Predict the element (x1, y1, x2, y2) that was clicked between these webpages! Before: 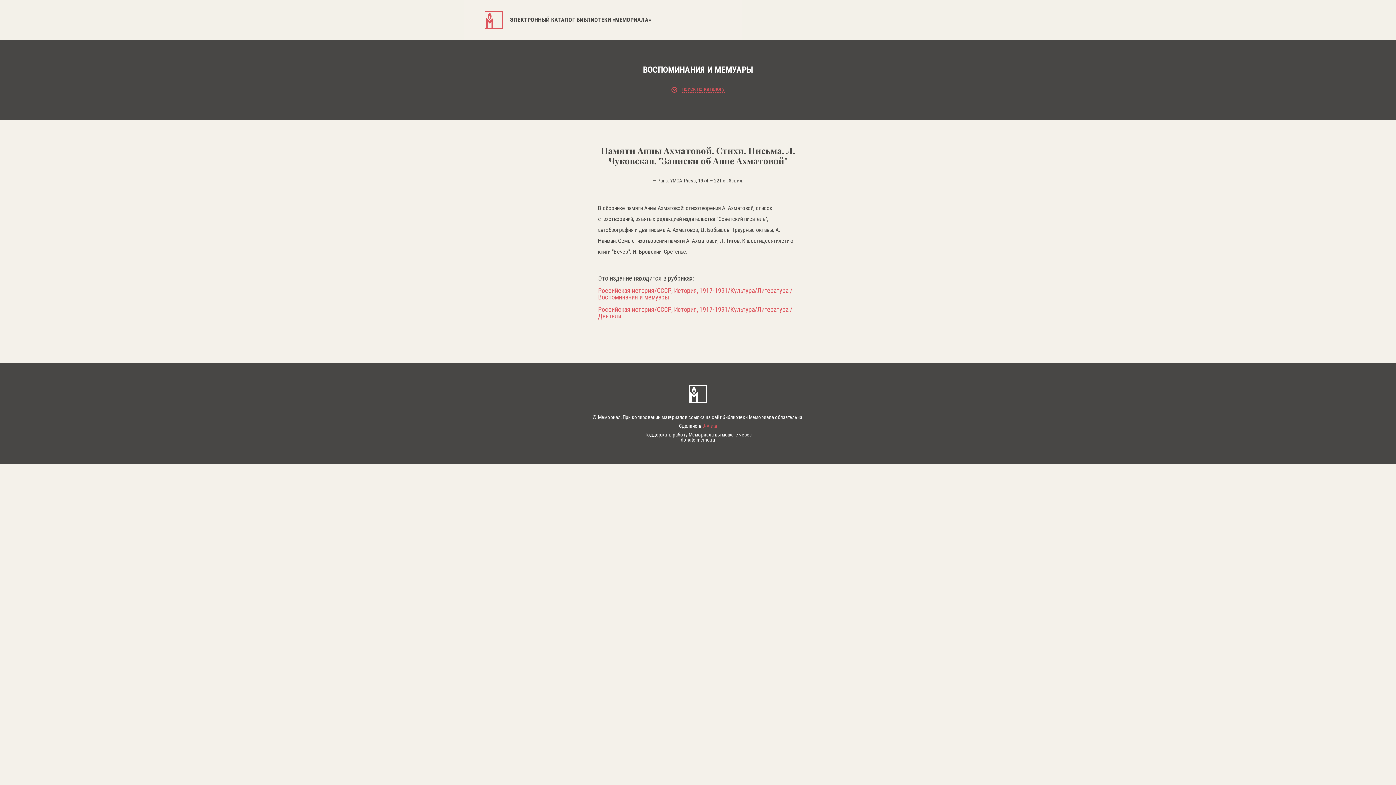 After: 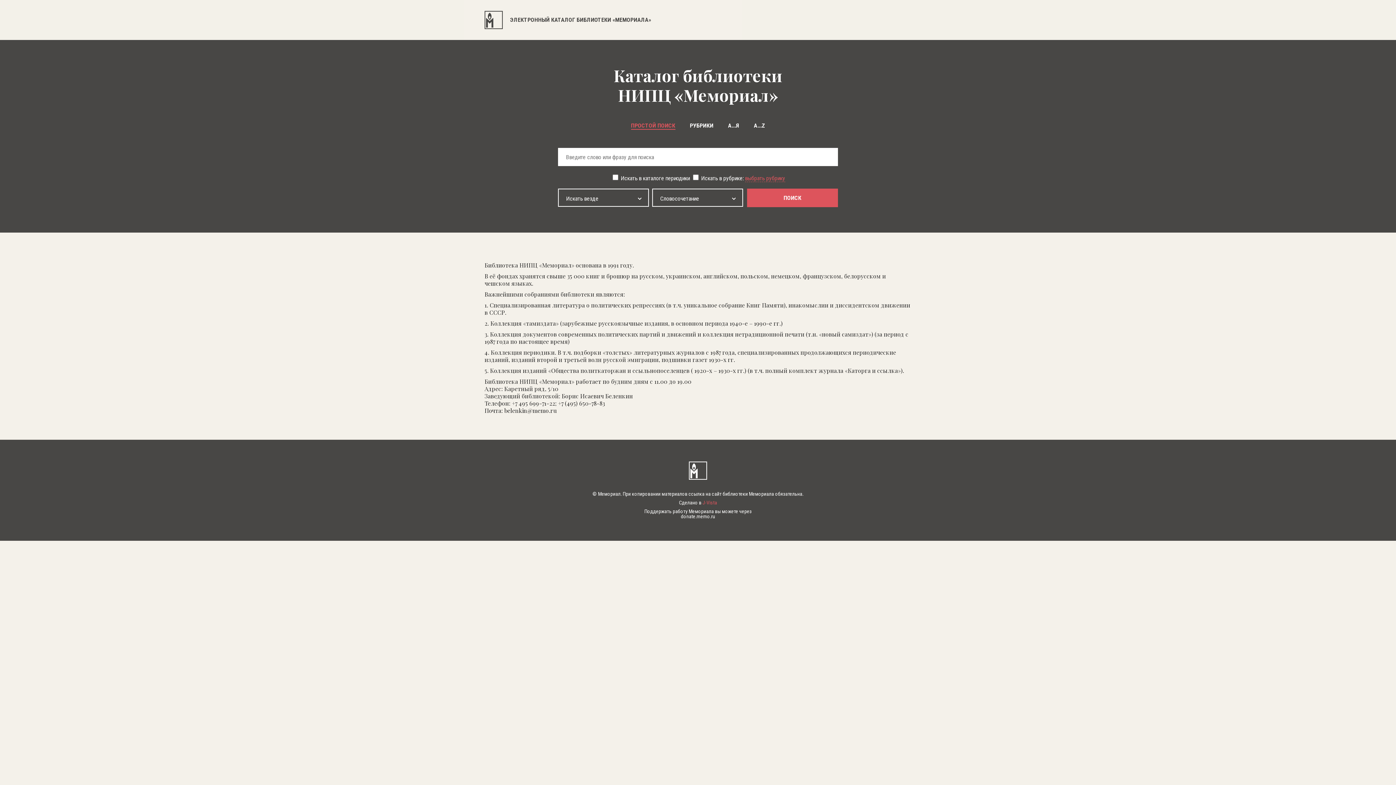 Action: label:  ЭЛЕКТРОННЫЙ КАТАЛОГ БИБЛИОТЕКИ «МЕМОРИАЛА» bbox: (484, 0, 911, 29)